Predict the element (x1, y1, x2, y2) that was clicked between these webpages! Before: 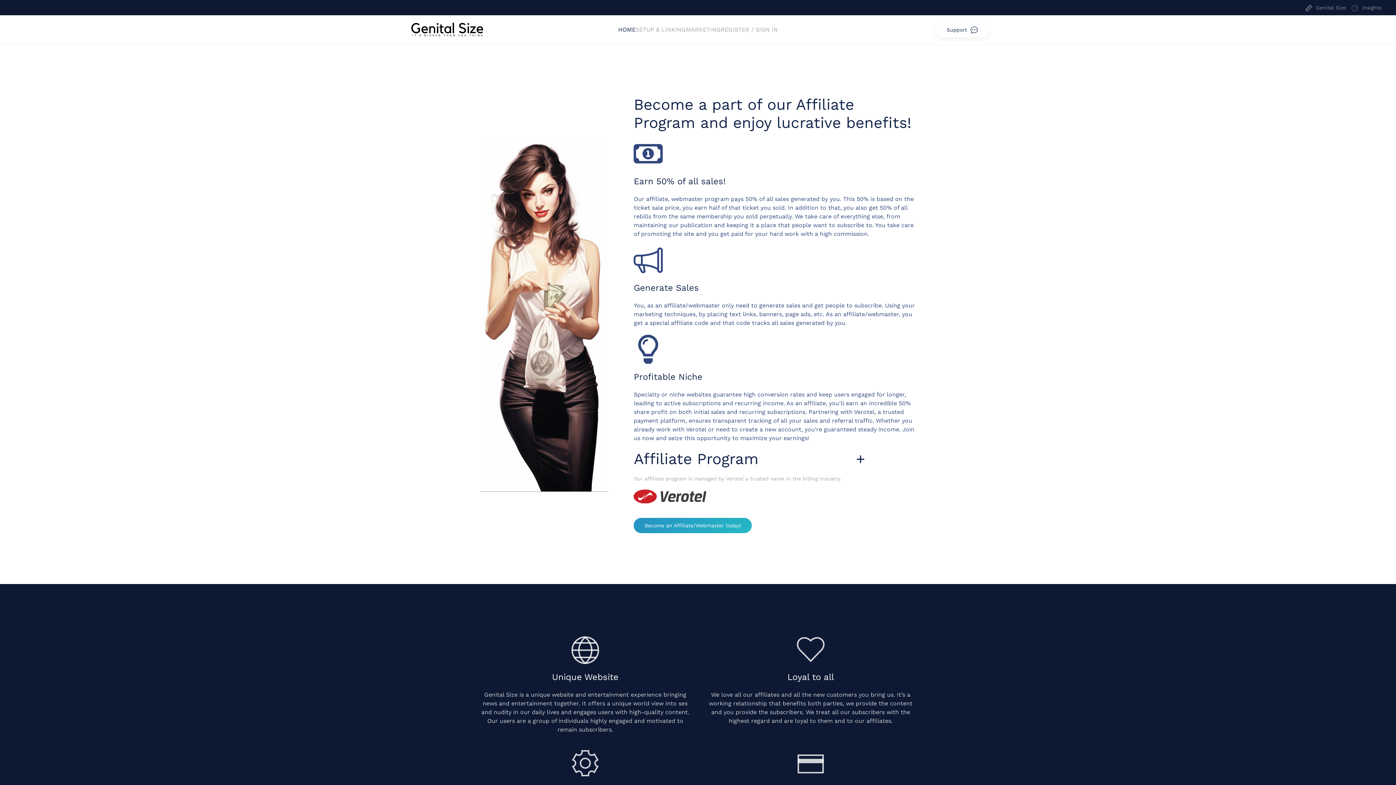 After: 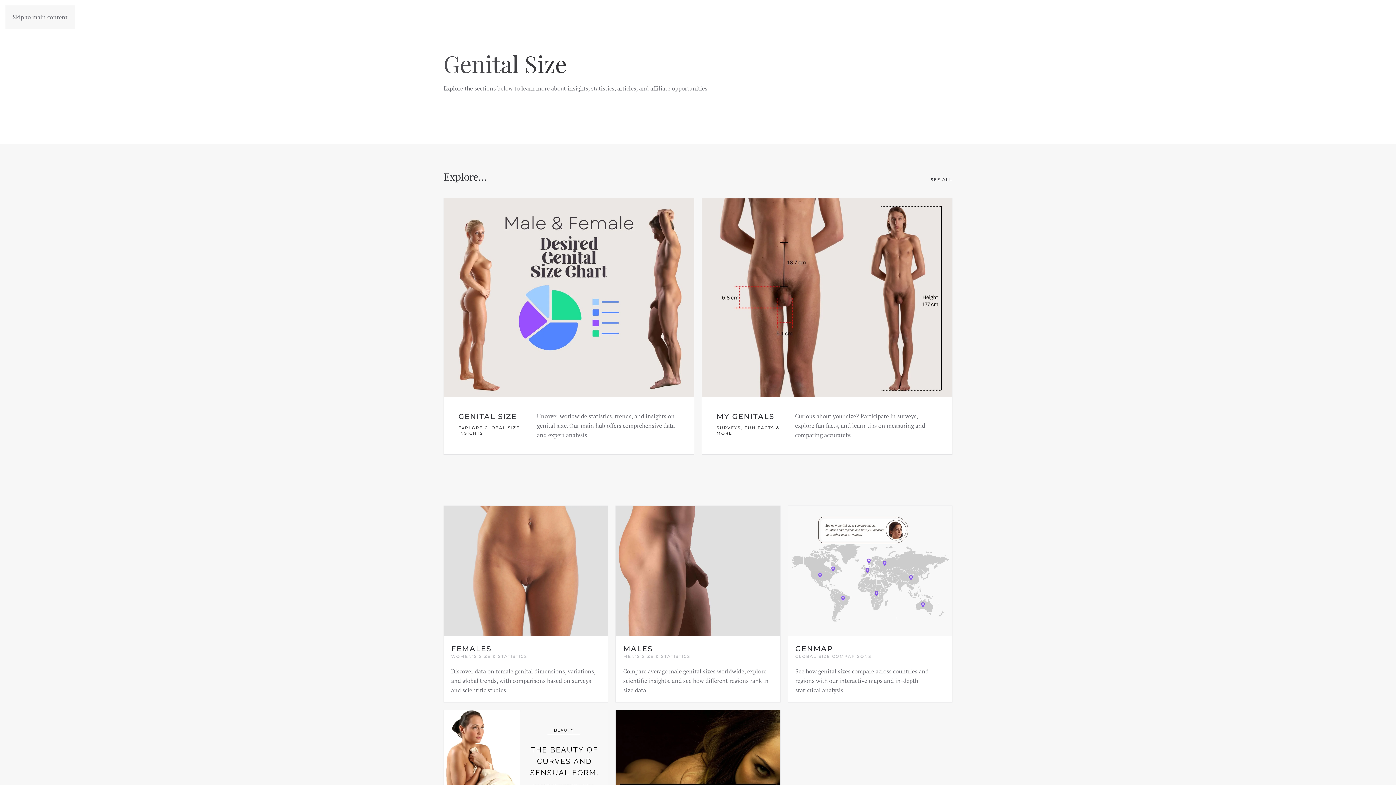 Action: label: Insights bbox: (1351, 4, 1381, 11)